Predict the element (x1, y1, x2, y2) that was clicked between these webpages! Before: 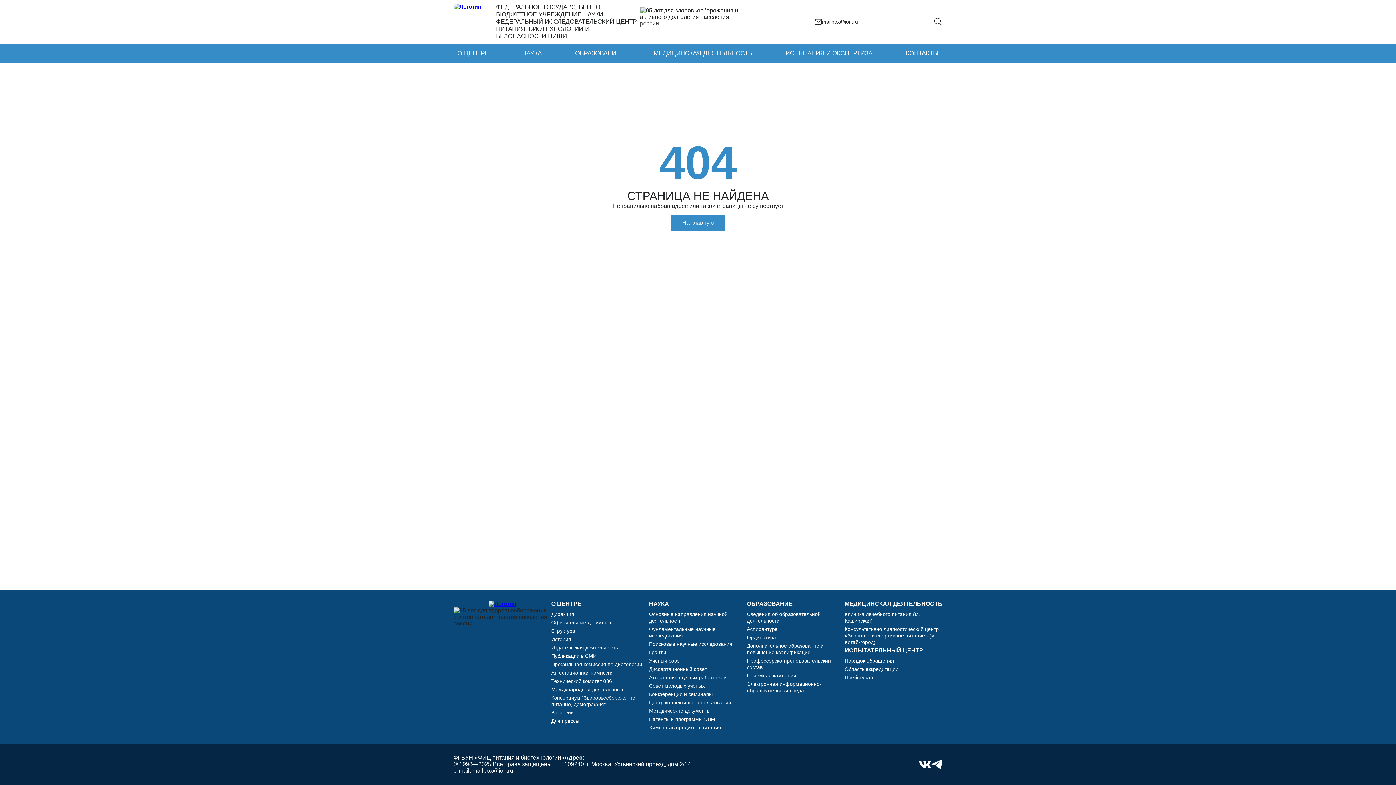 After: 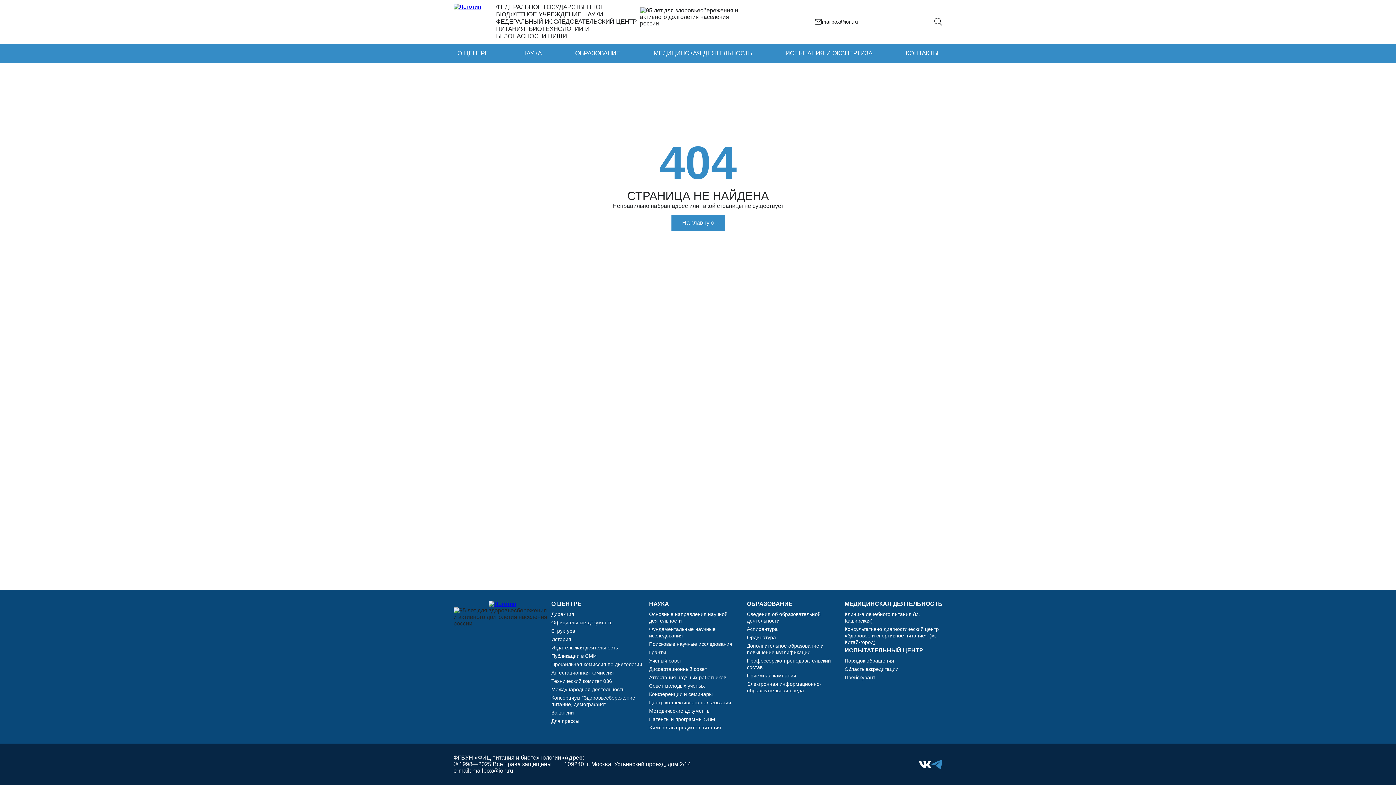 Action: label: Telegram bbox: (931, 758, 942, 770)